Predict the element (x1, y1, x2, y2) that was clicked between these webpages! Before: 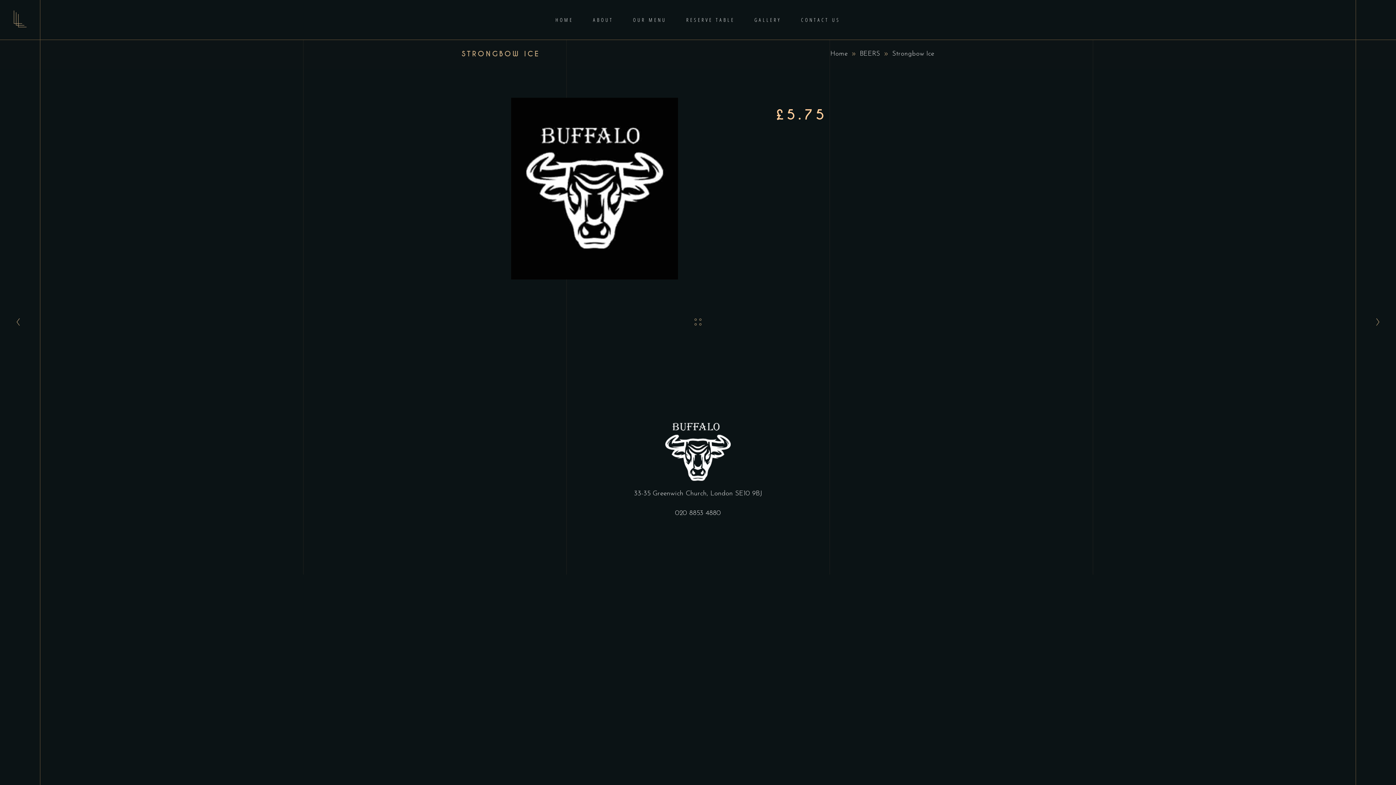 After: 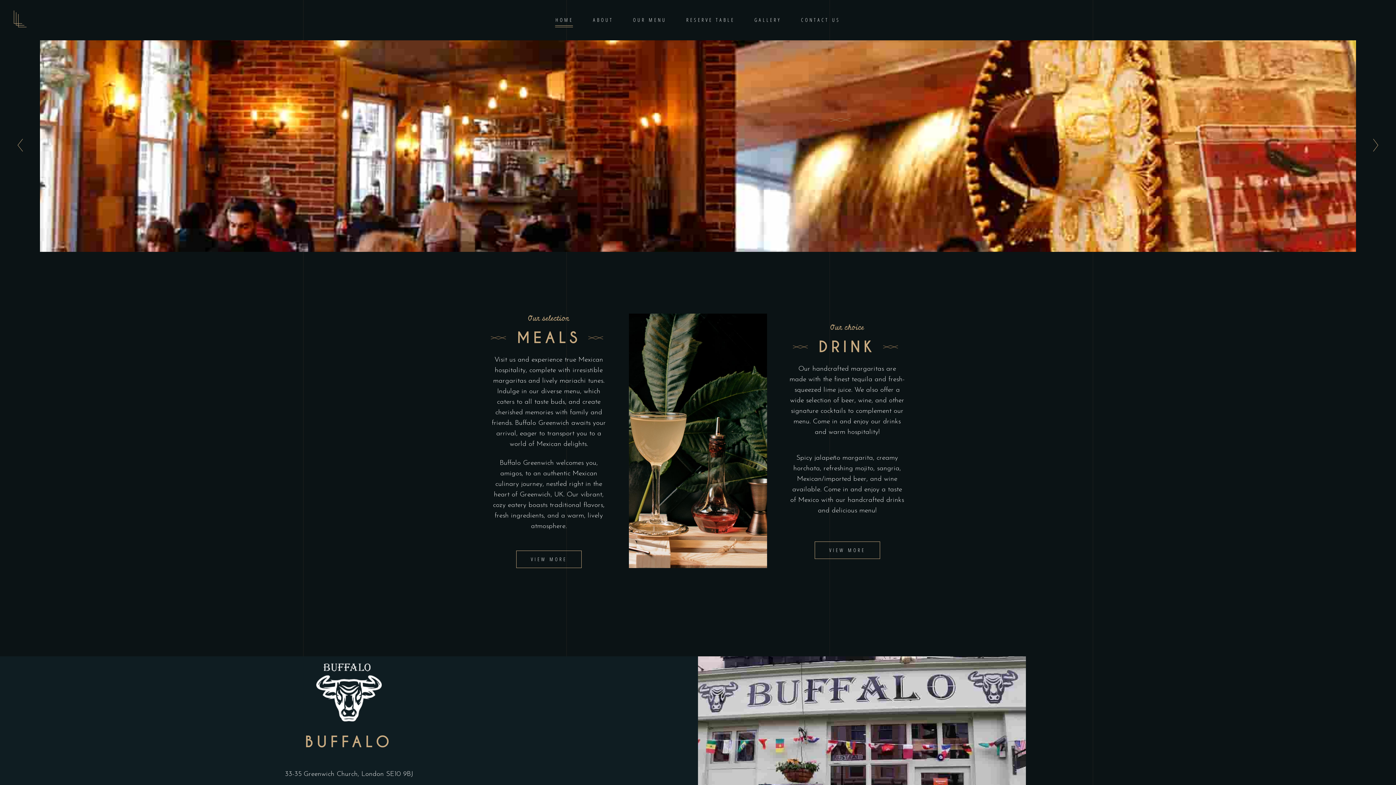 Action: bbox: (13, 10, 26, 29)